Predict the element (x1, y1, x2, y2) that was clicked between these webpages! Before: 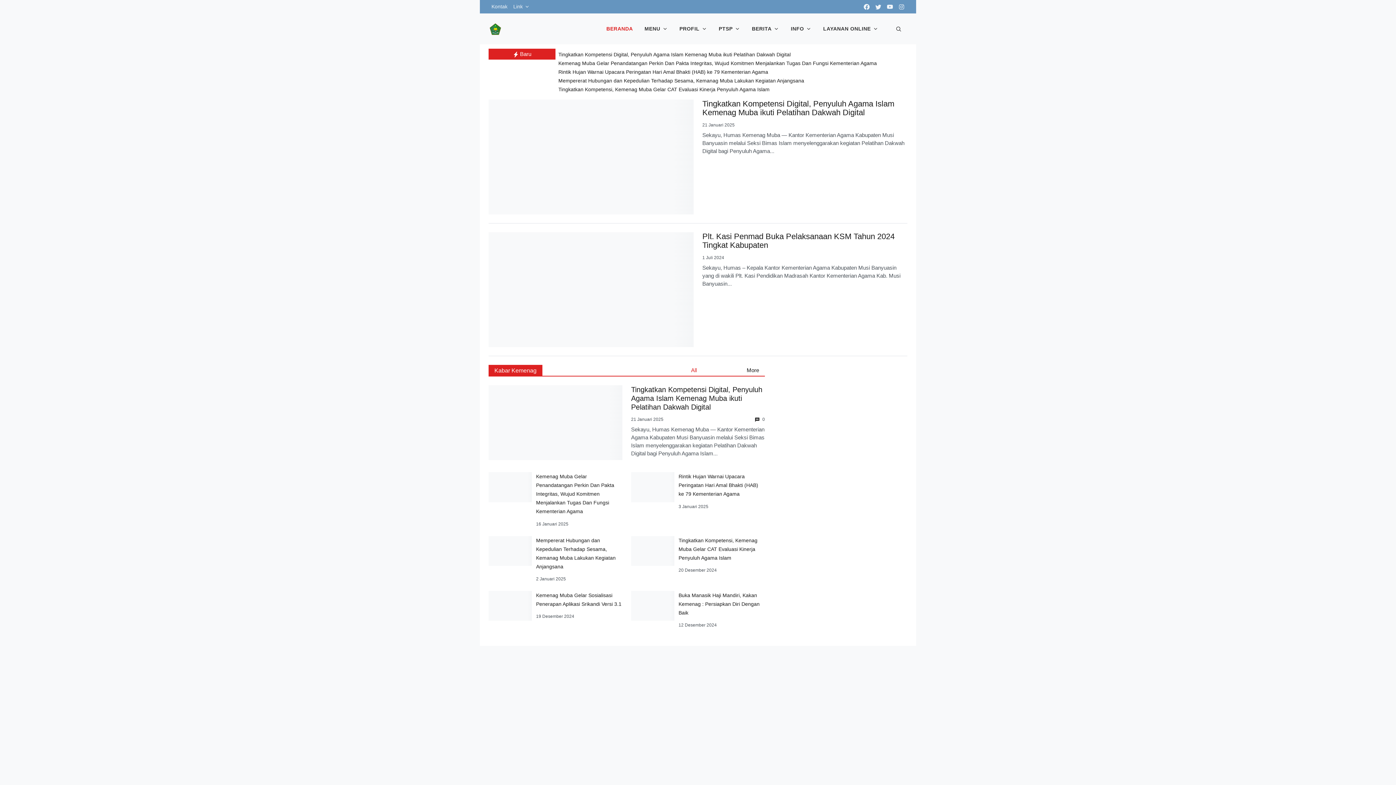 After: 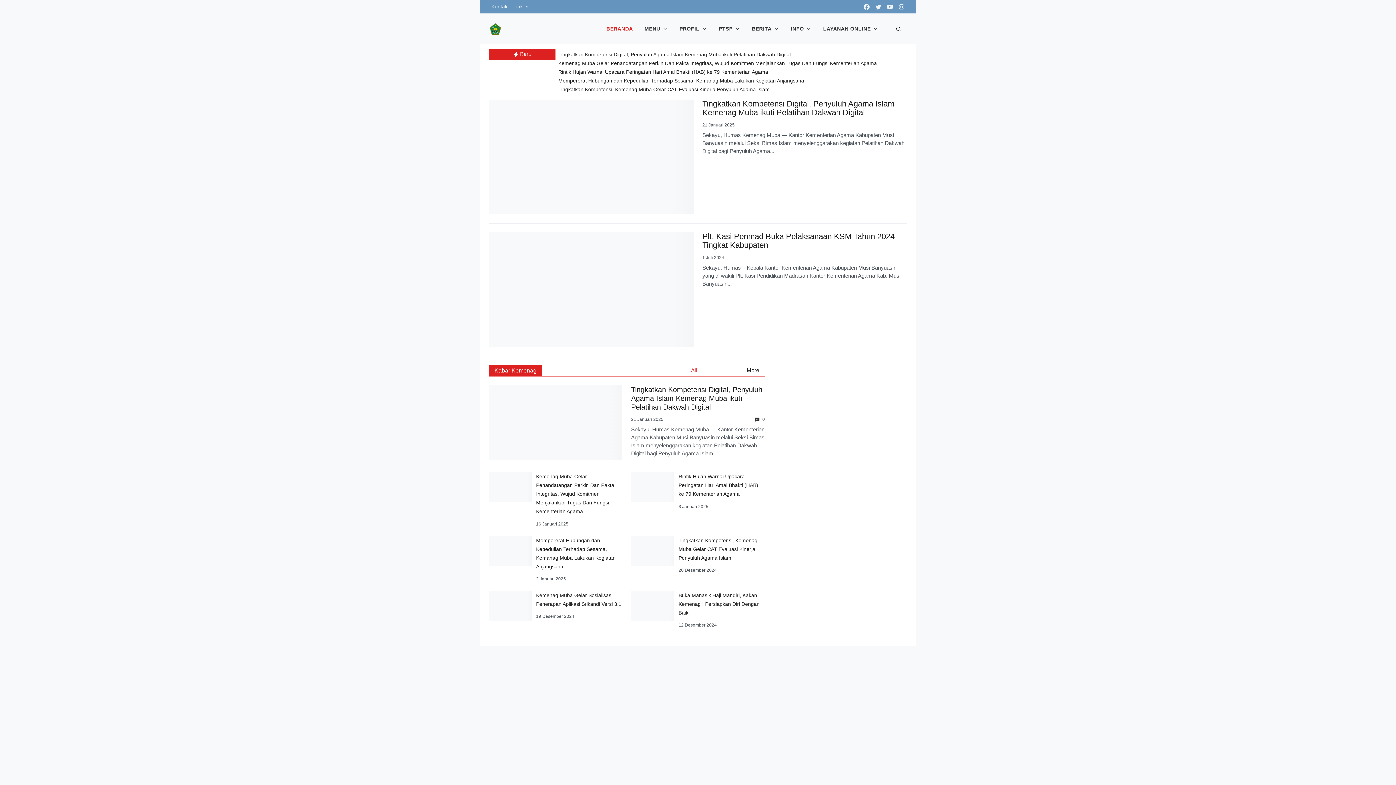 Action: bbox: (631, 496, 674, 502)